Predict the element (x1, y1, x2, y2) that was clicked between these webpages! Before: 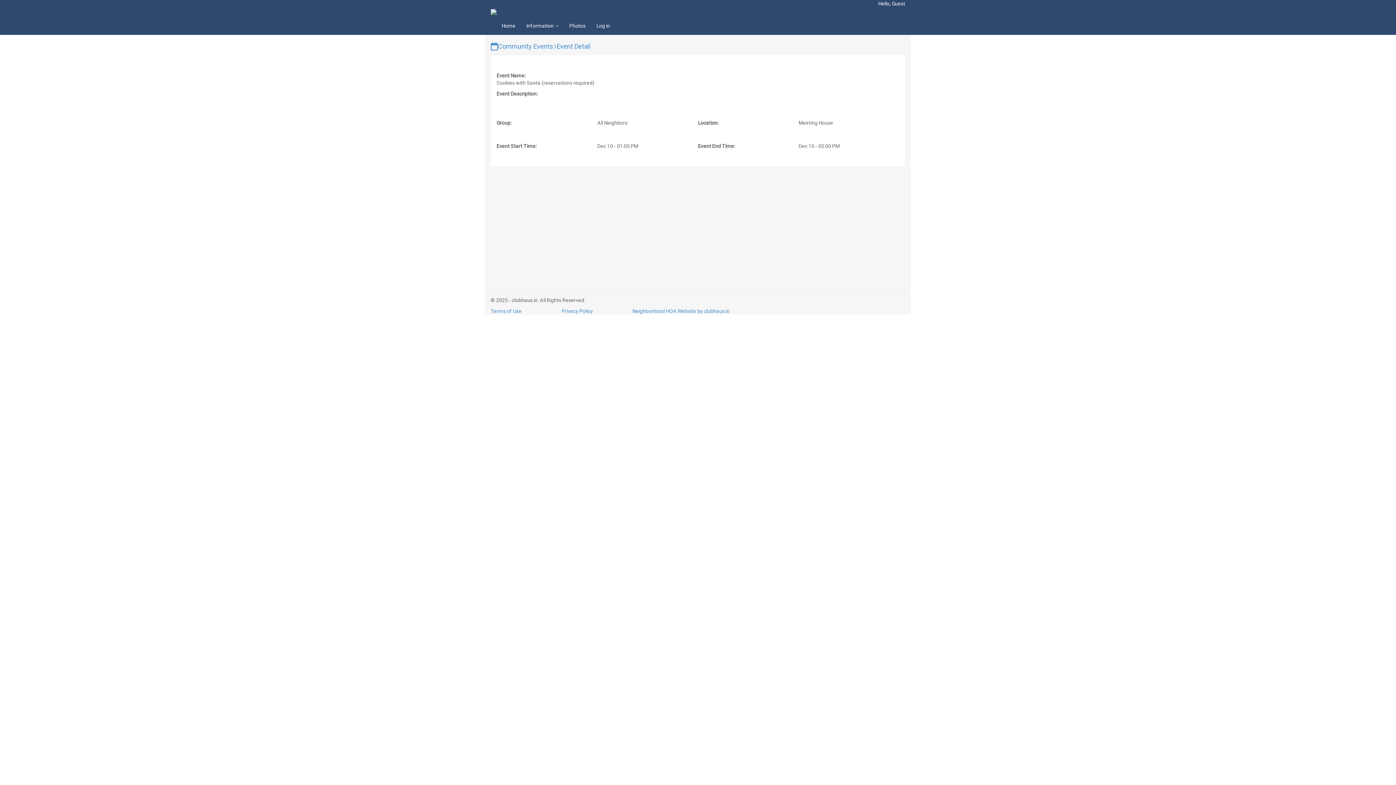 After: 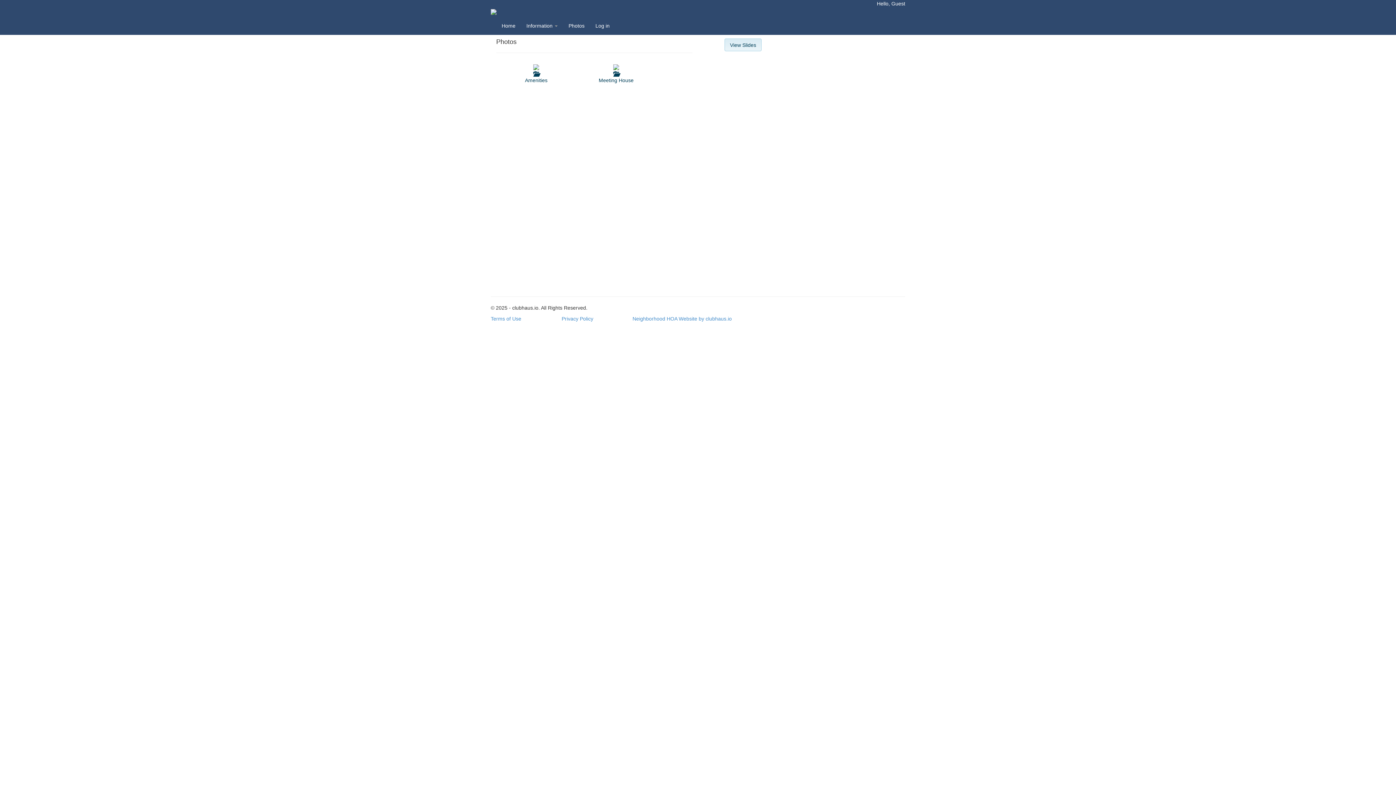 Action: bbox: (564, 16, 591, 34) label: Photos